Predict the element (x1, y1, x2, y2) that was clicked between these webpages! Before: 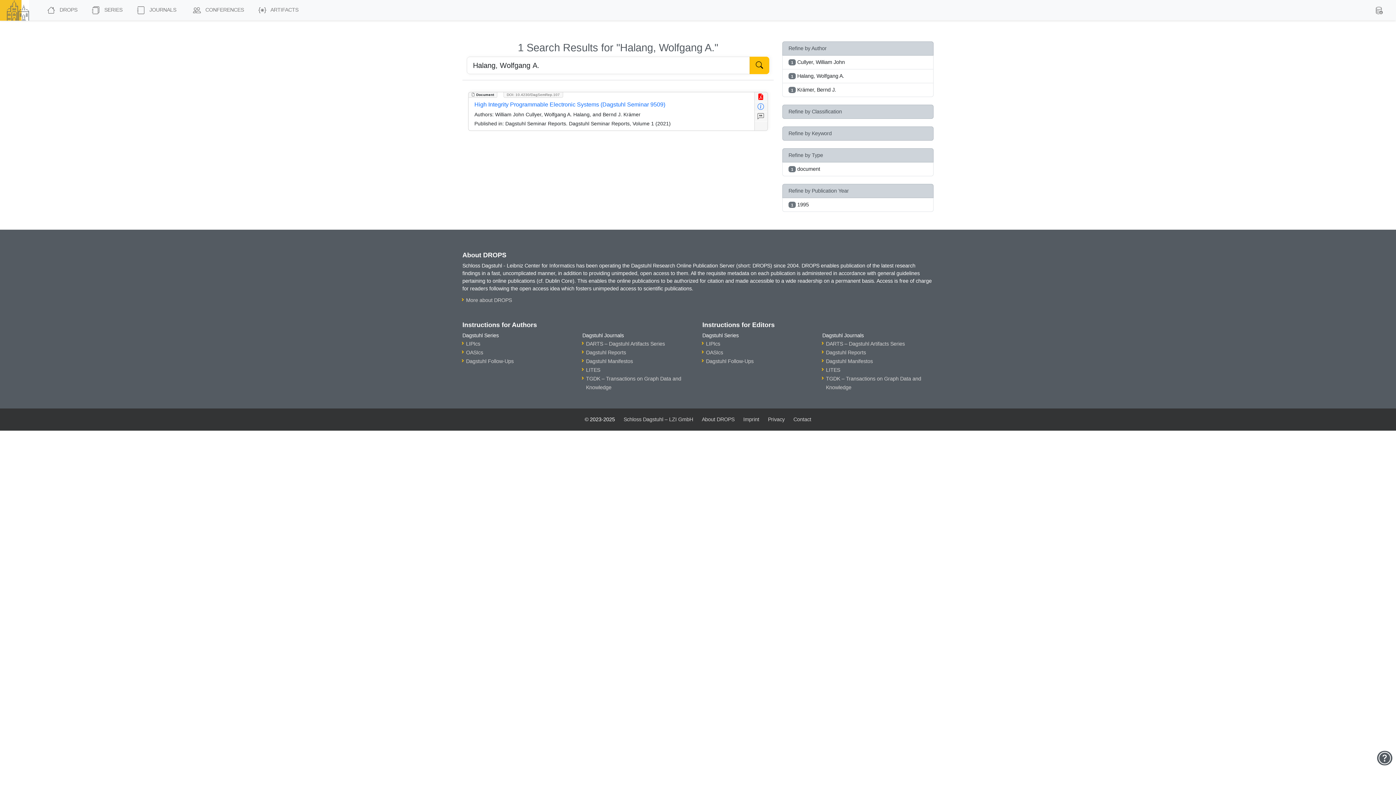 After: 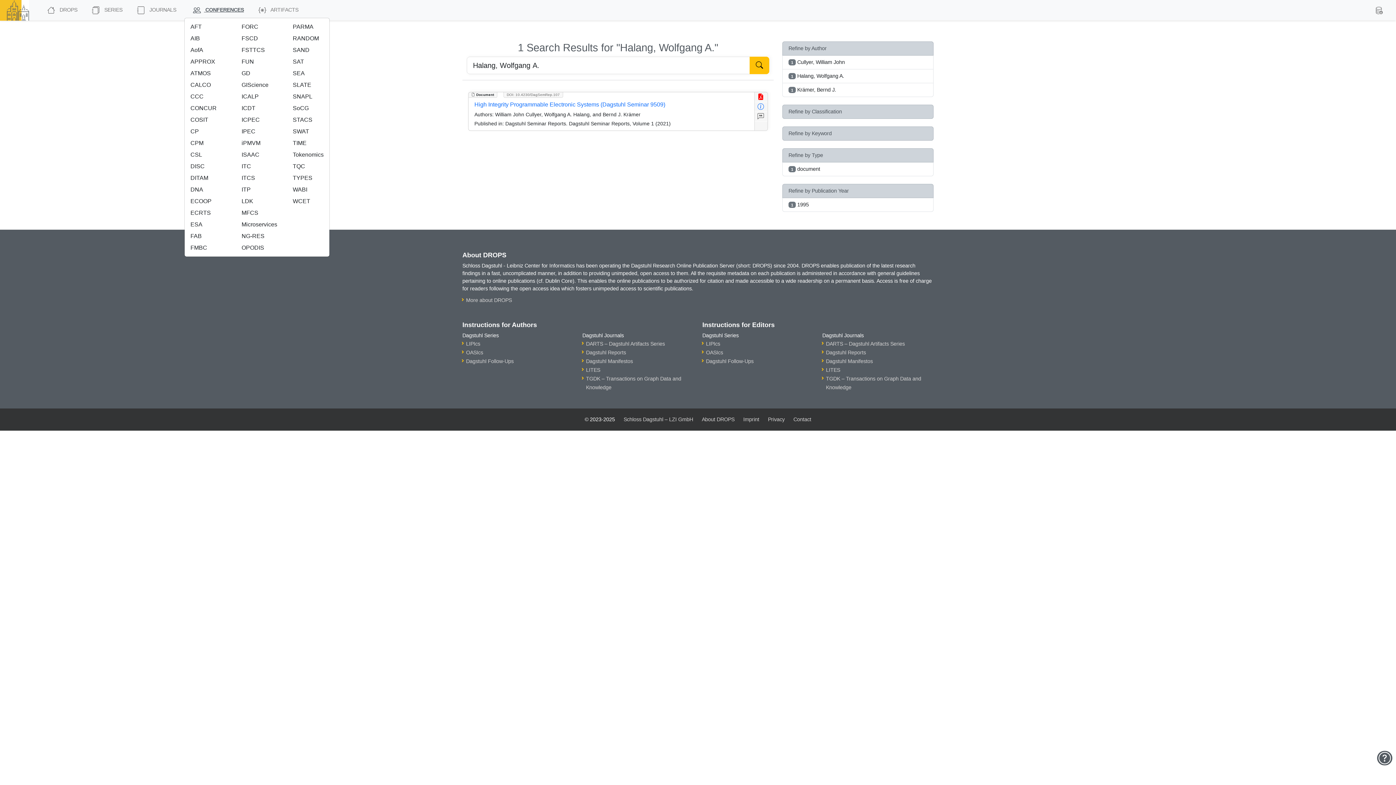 Action: label:  CONFERENCES bbox: (184, 3, 249, 17)